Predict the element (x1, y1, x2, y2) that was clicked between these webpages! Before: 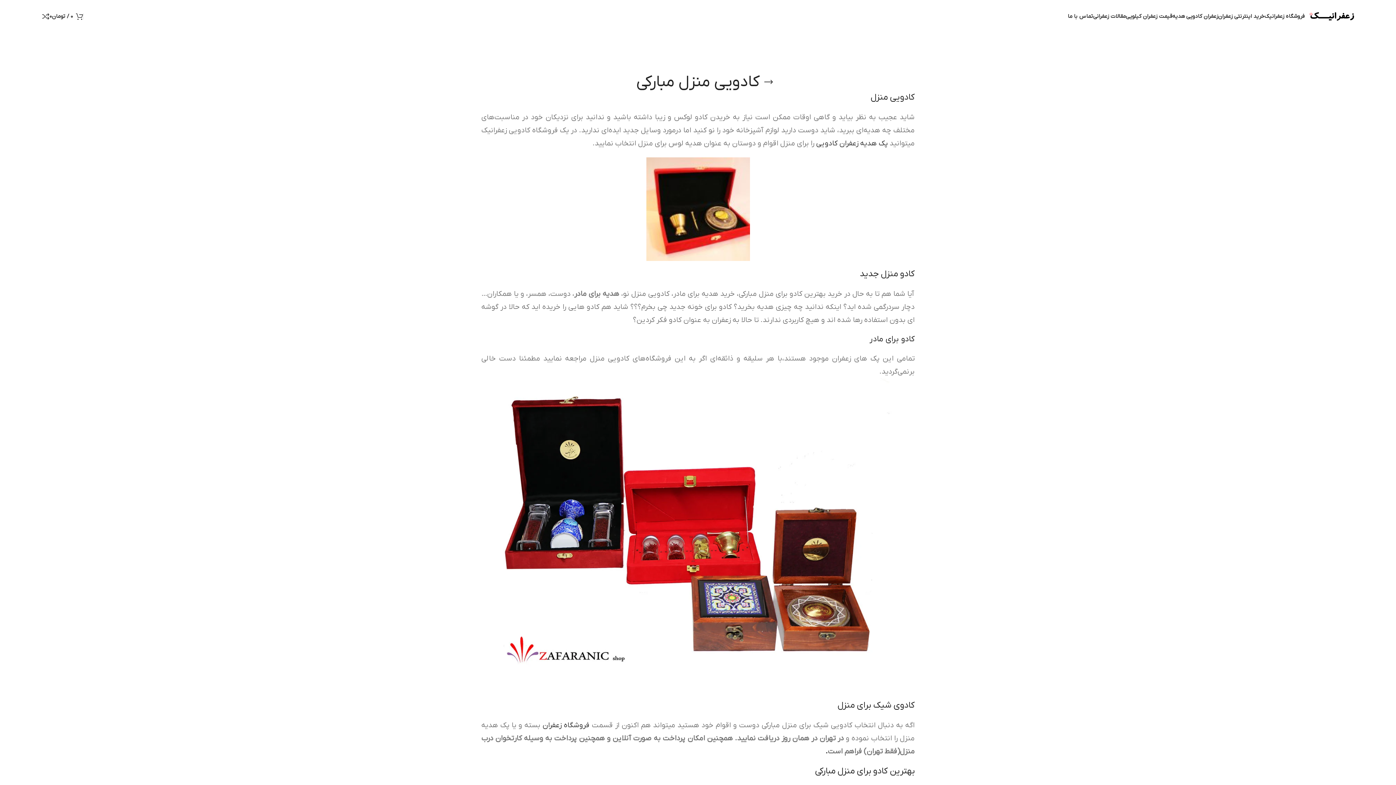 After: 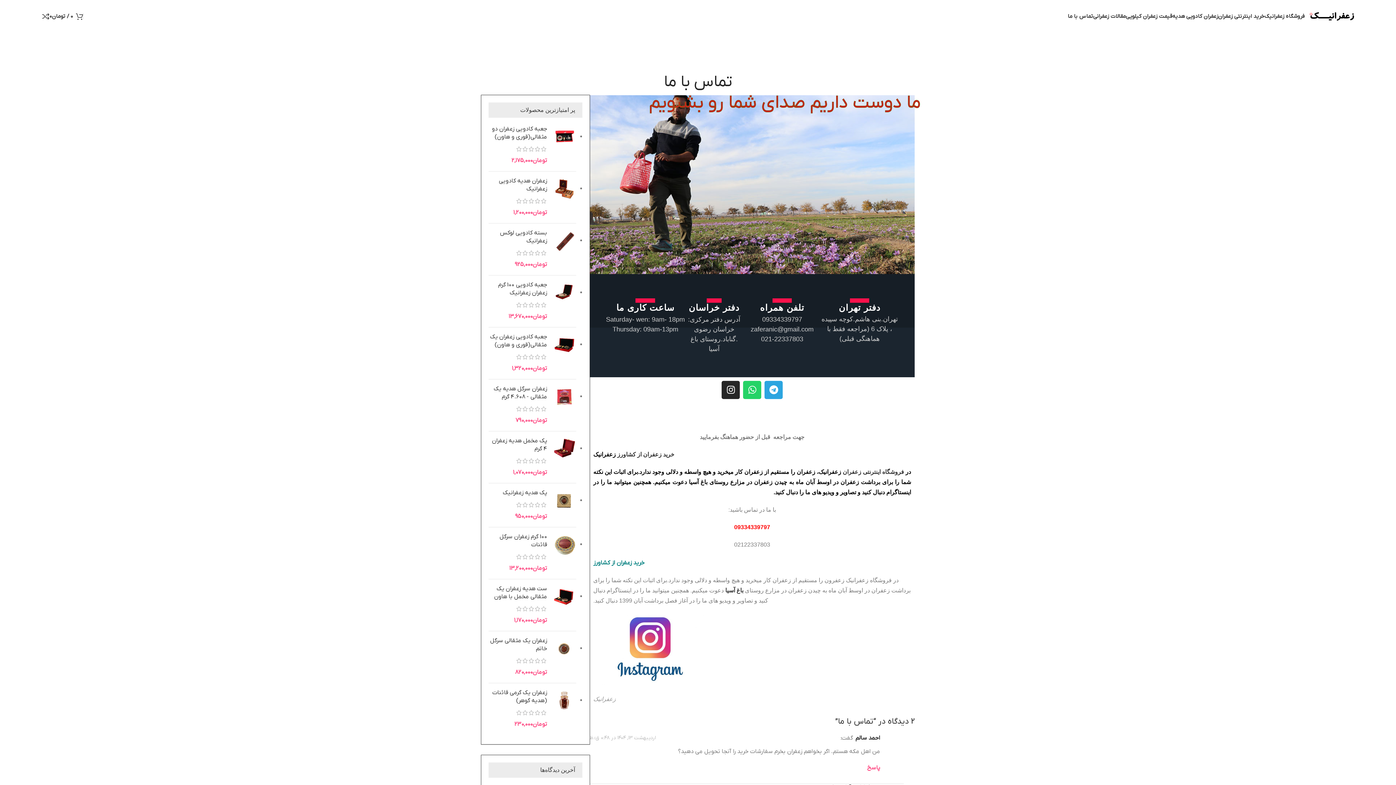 Action: label: تماس با ما bbox: (1068, 9, 1093, 23)